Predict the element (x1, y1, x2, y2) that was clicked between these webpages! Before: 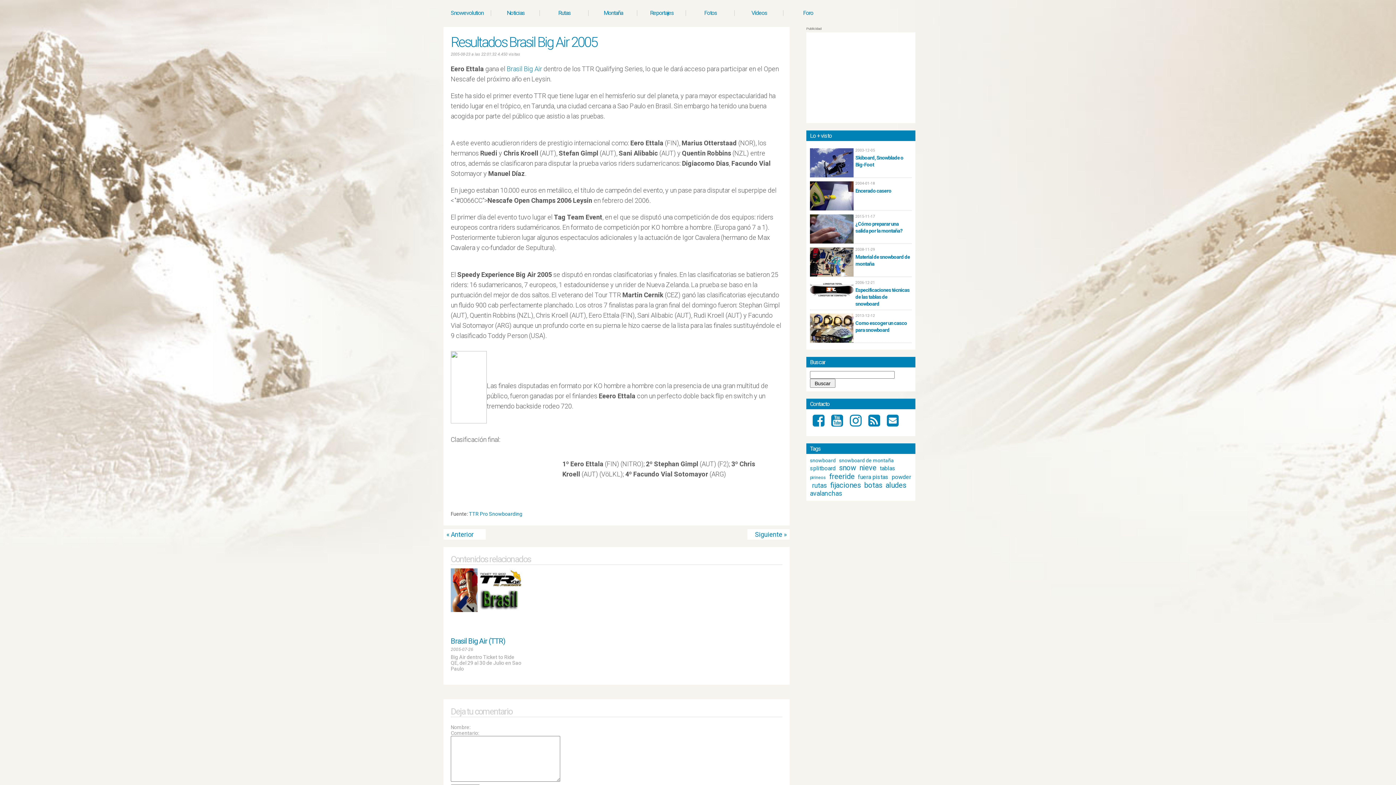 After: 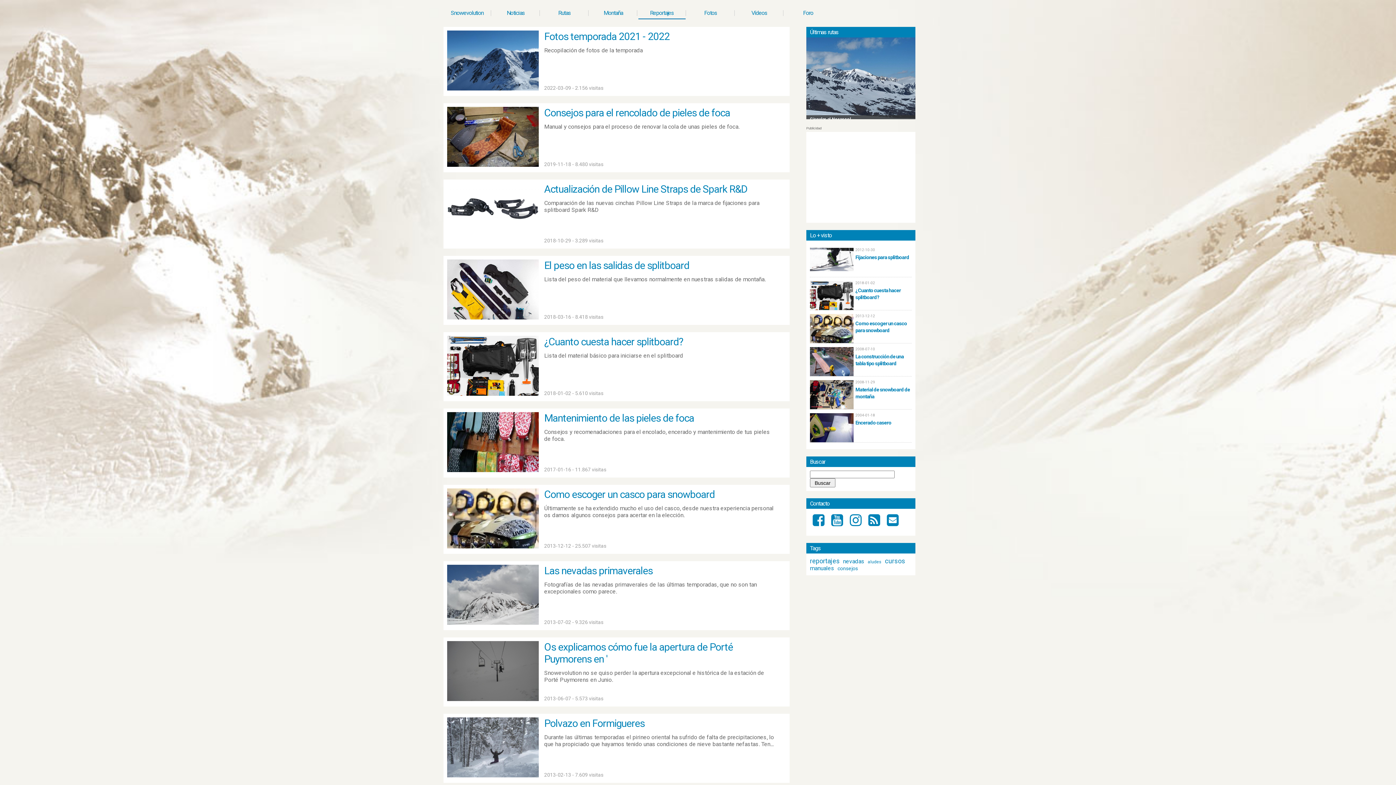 Action: bbox: (638, 6, 685, 19) label: Reportajes